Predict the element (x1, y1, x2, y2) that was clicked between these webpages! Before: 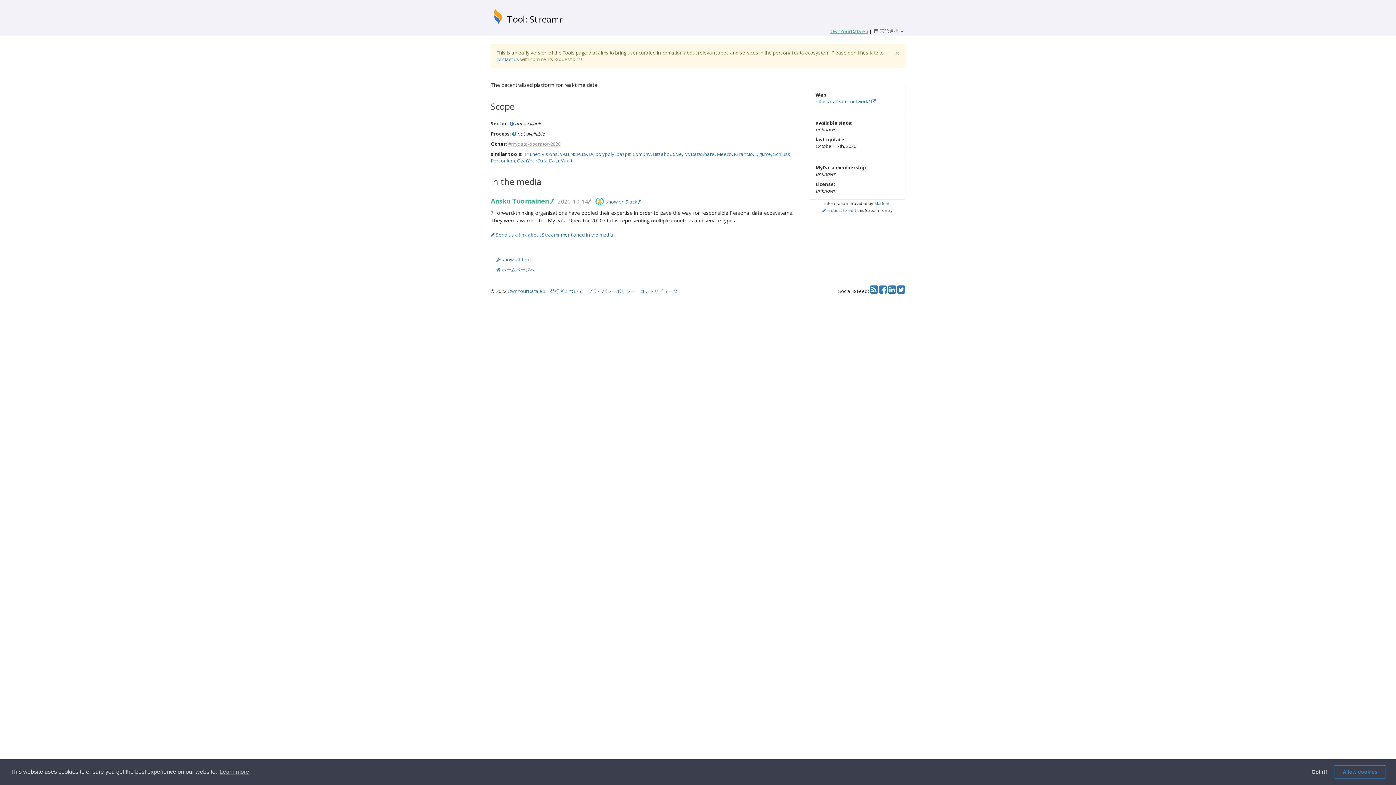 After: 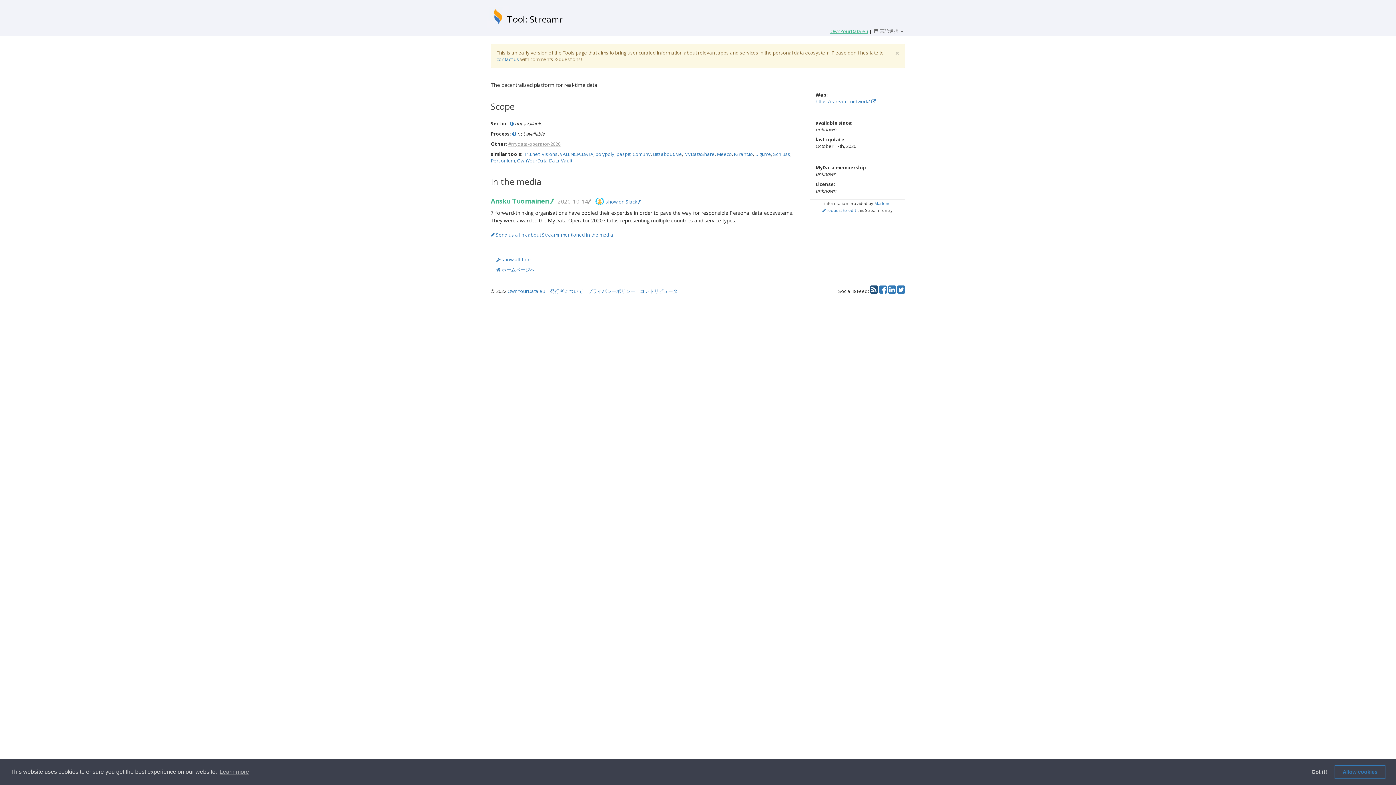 Action: bbox: (870, 288, 878, 294)